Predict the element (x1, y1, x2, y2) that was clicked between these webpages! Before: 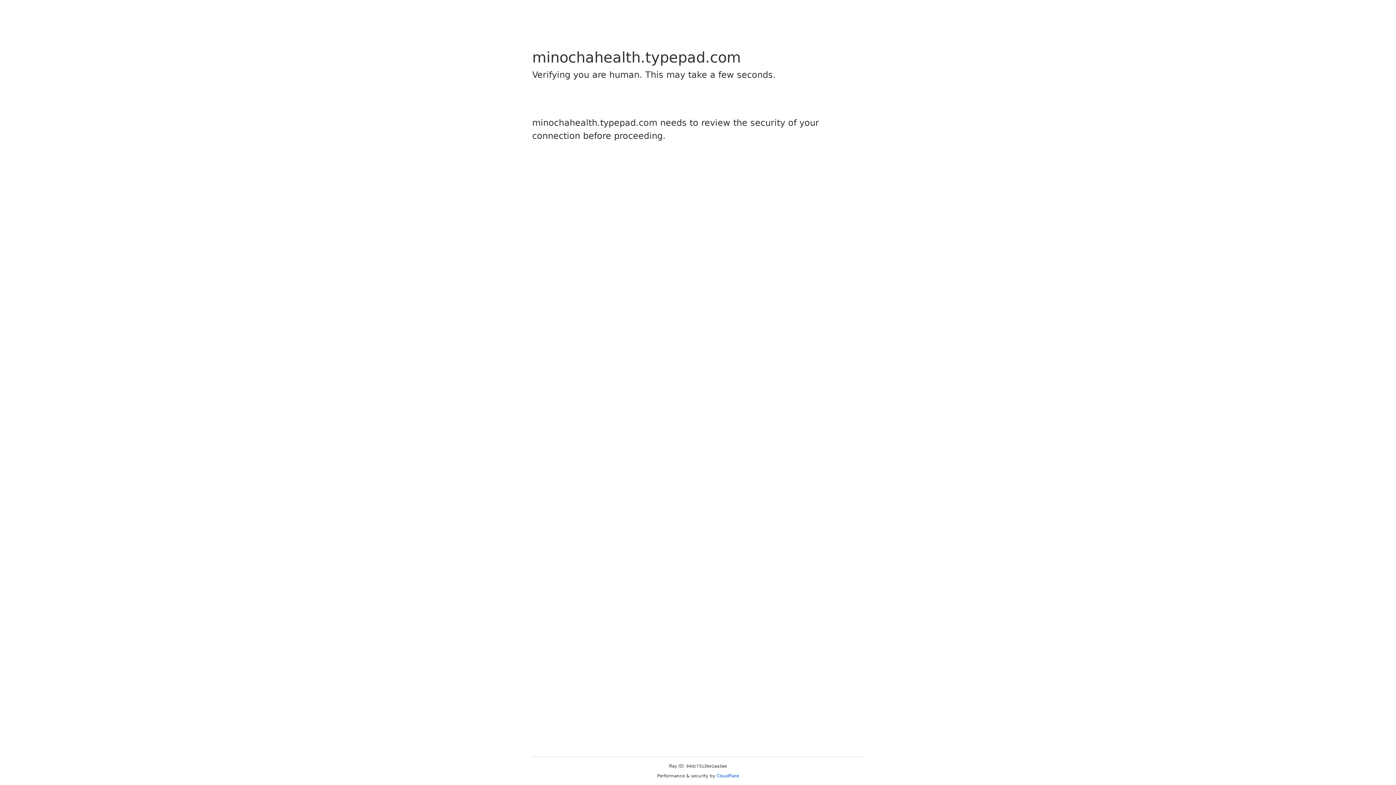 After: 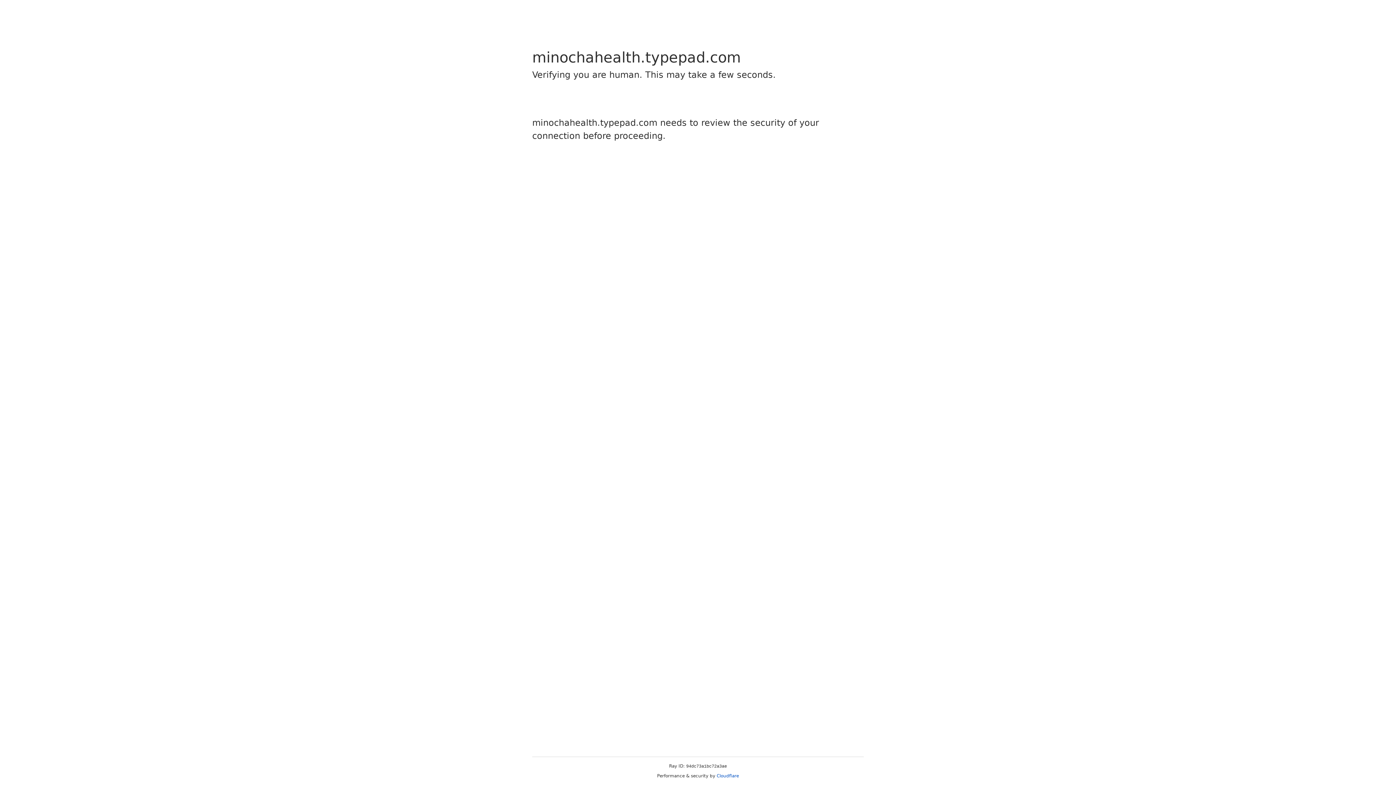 Action: label: Cloudflare bbox: (716, 773, 739, 778)